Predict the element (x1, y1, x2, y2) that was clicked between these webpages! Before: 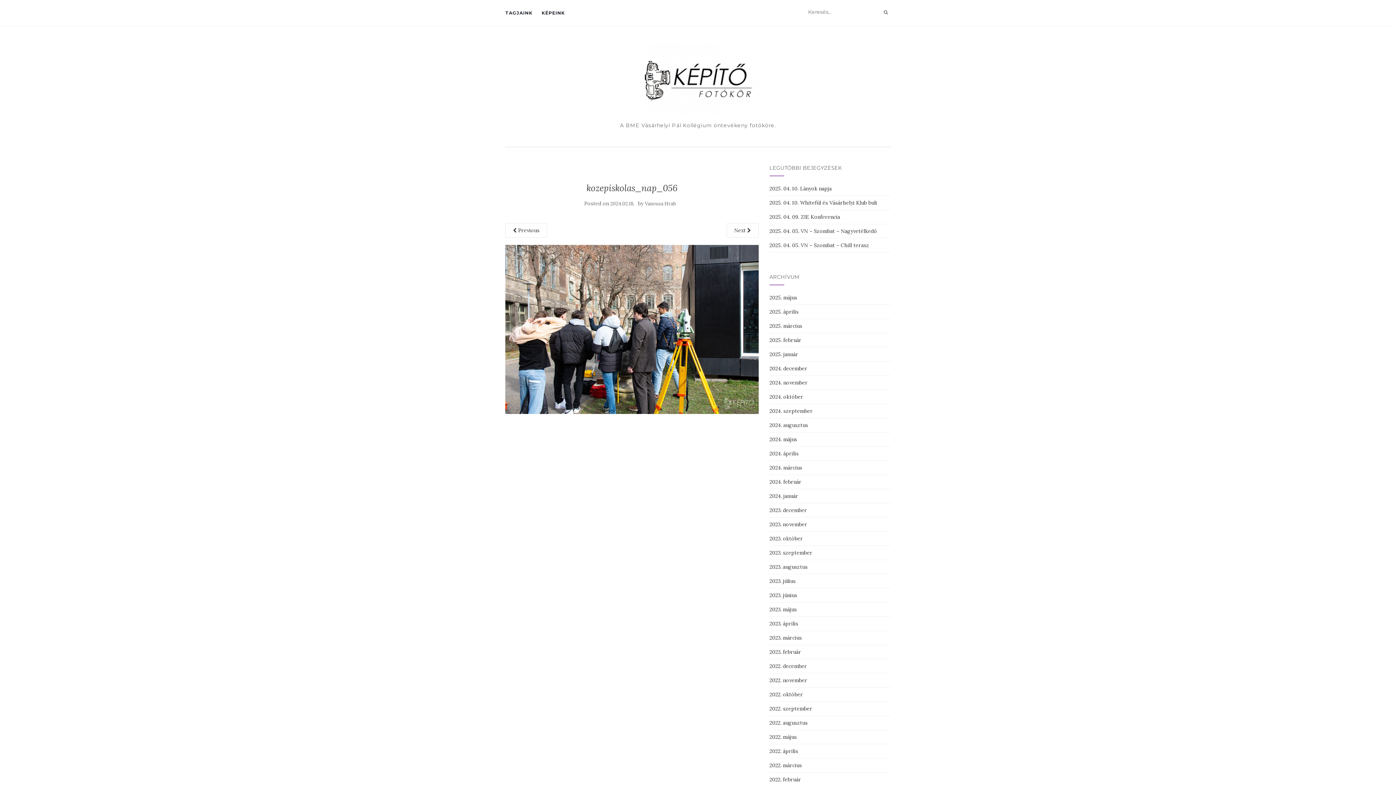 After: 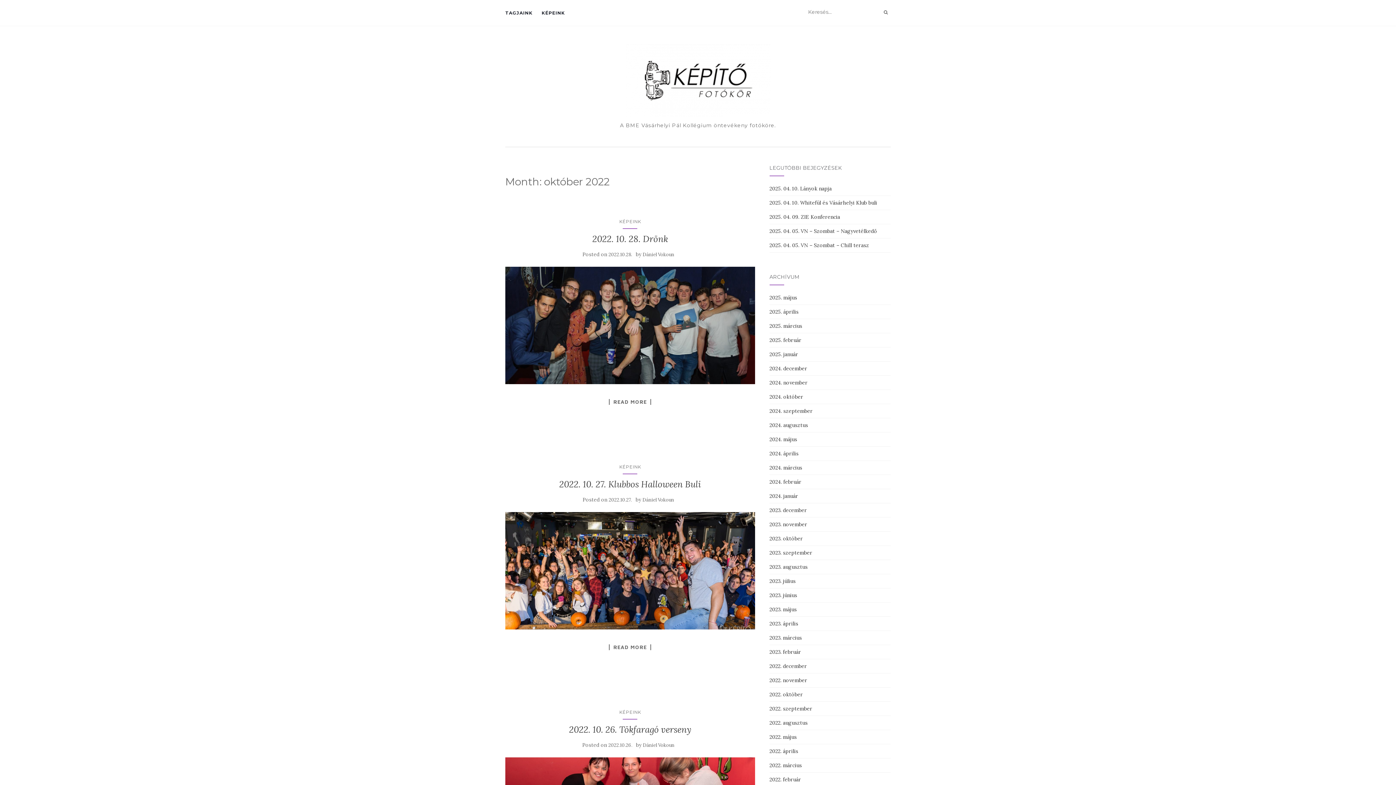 Action: label: 2022. október bbox: (769, 691, 803, 698)